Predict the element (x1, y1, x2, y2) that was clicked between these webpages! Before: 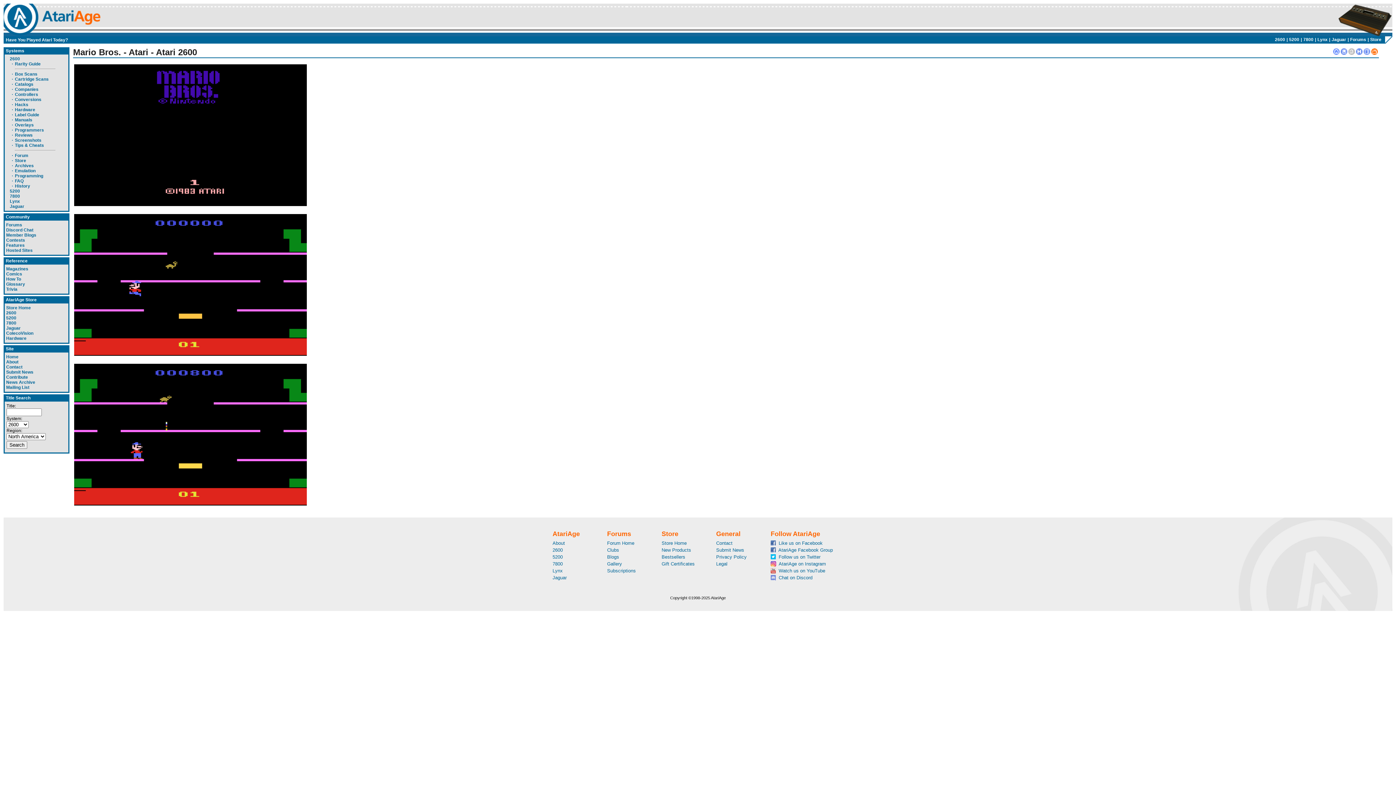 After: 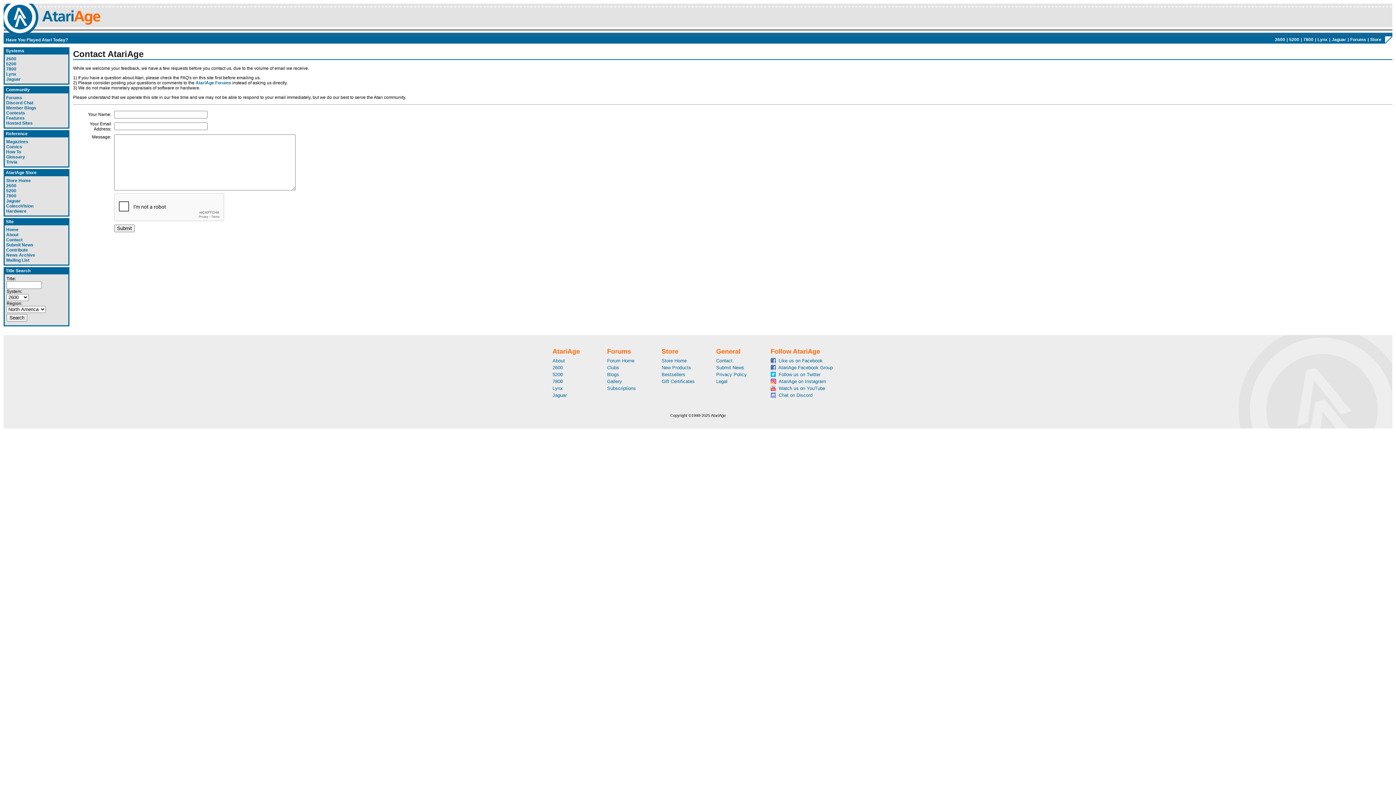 Action: bbox: (6, 364, 22, 369) label: Contact